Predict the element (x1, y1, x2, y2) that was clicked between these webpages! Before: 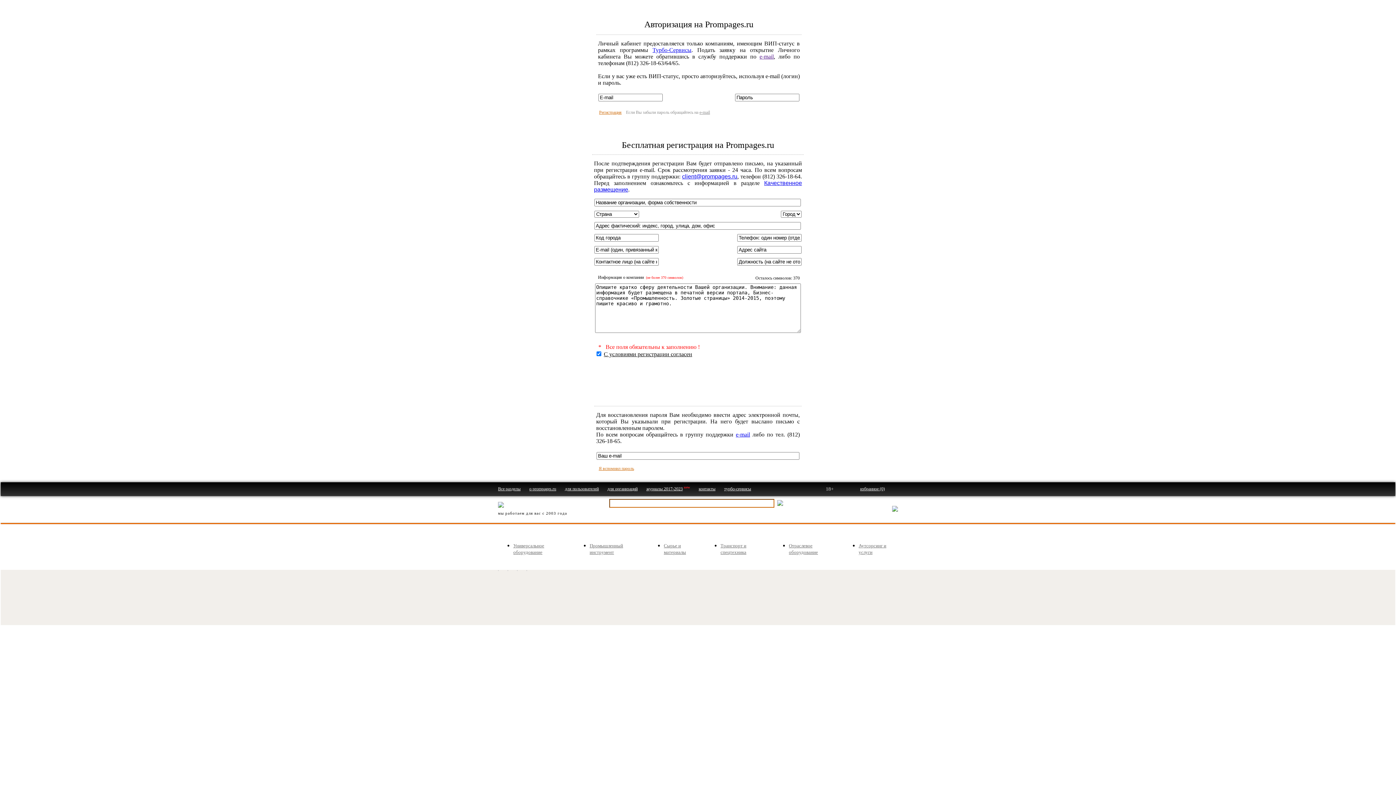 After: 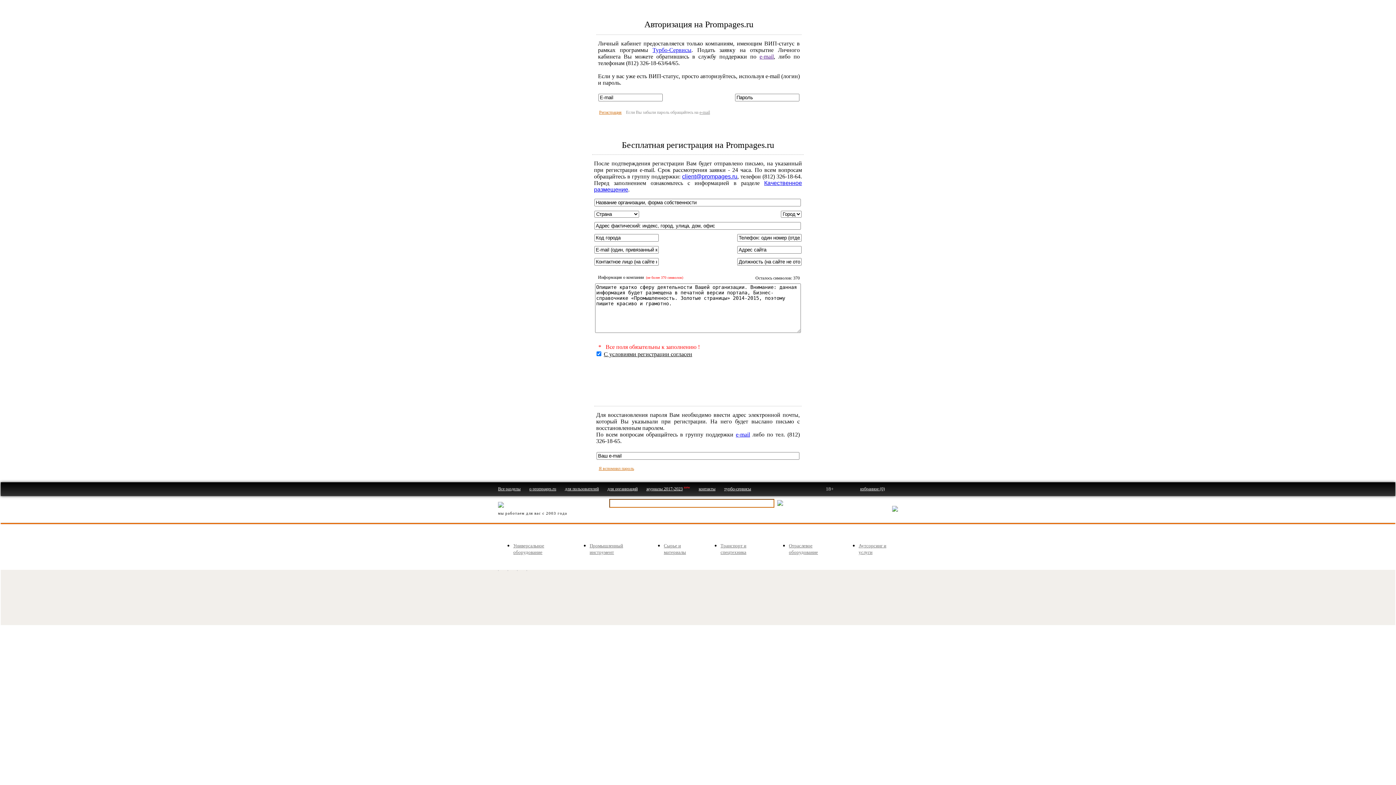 Action: label: е-mail bbox: (759, 53, 773, 59)